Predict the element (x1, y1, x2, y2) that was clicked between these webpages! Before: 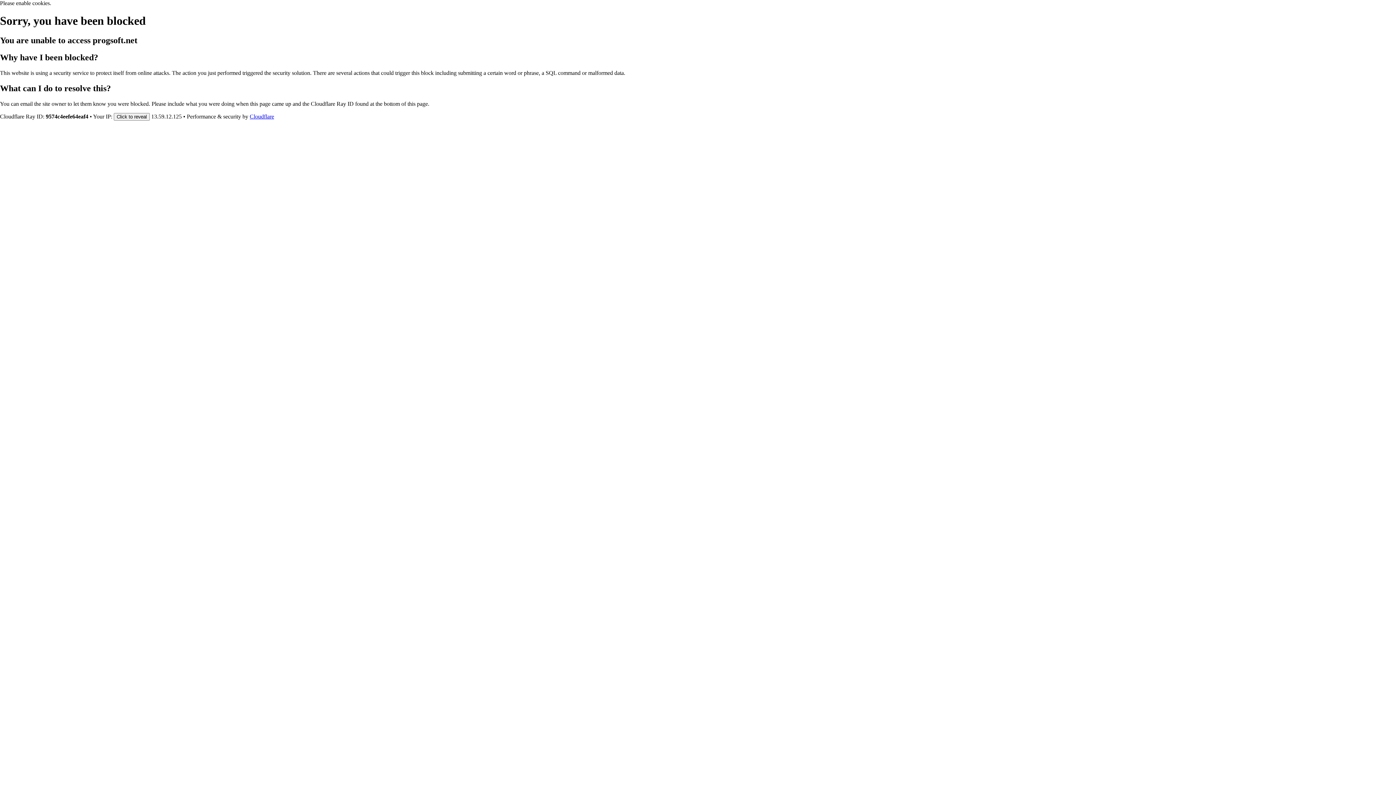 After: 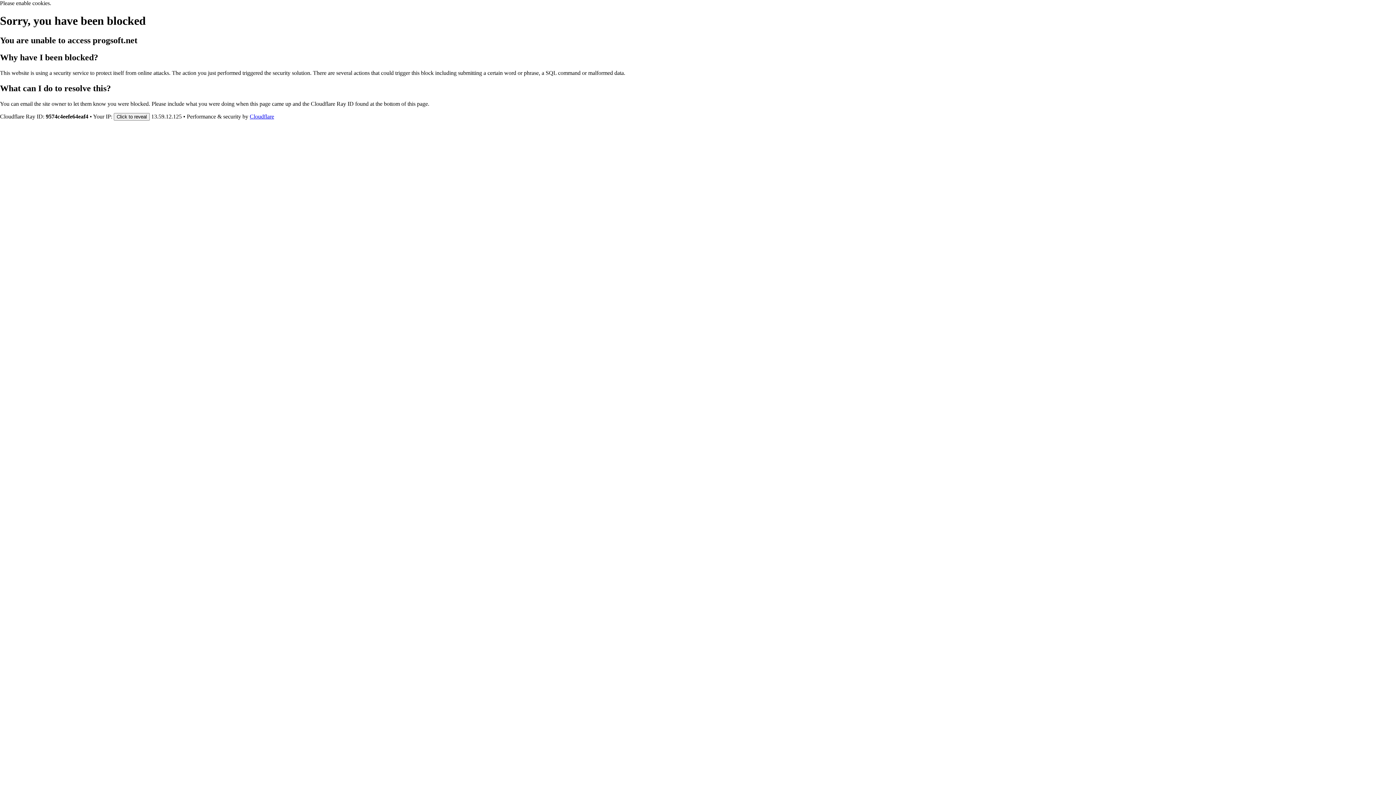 Action: label: Cloudflare bbox: (249, 113, 274, 119)